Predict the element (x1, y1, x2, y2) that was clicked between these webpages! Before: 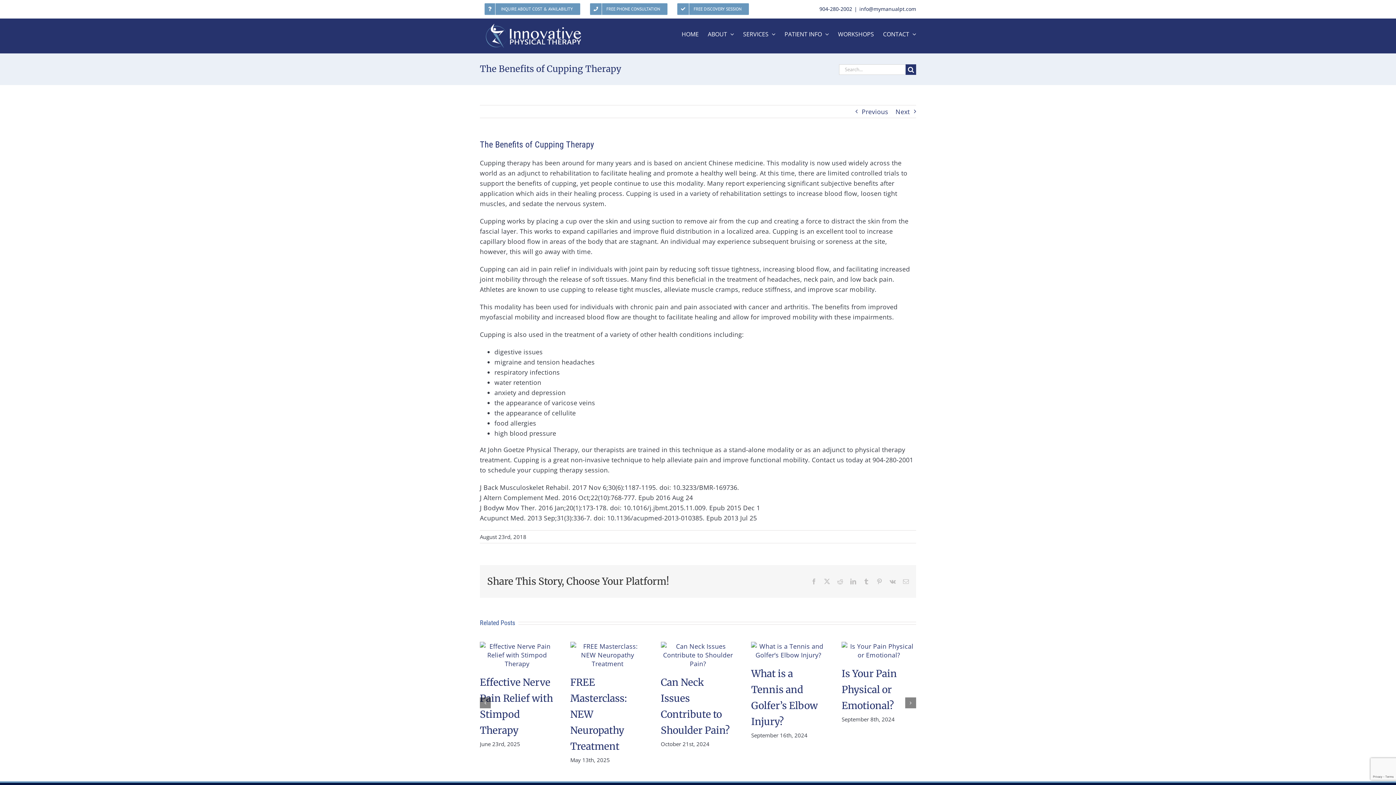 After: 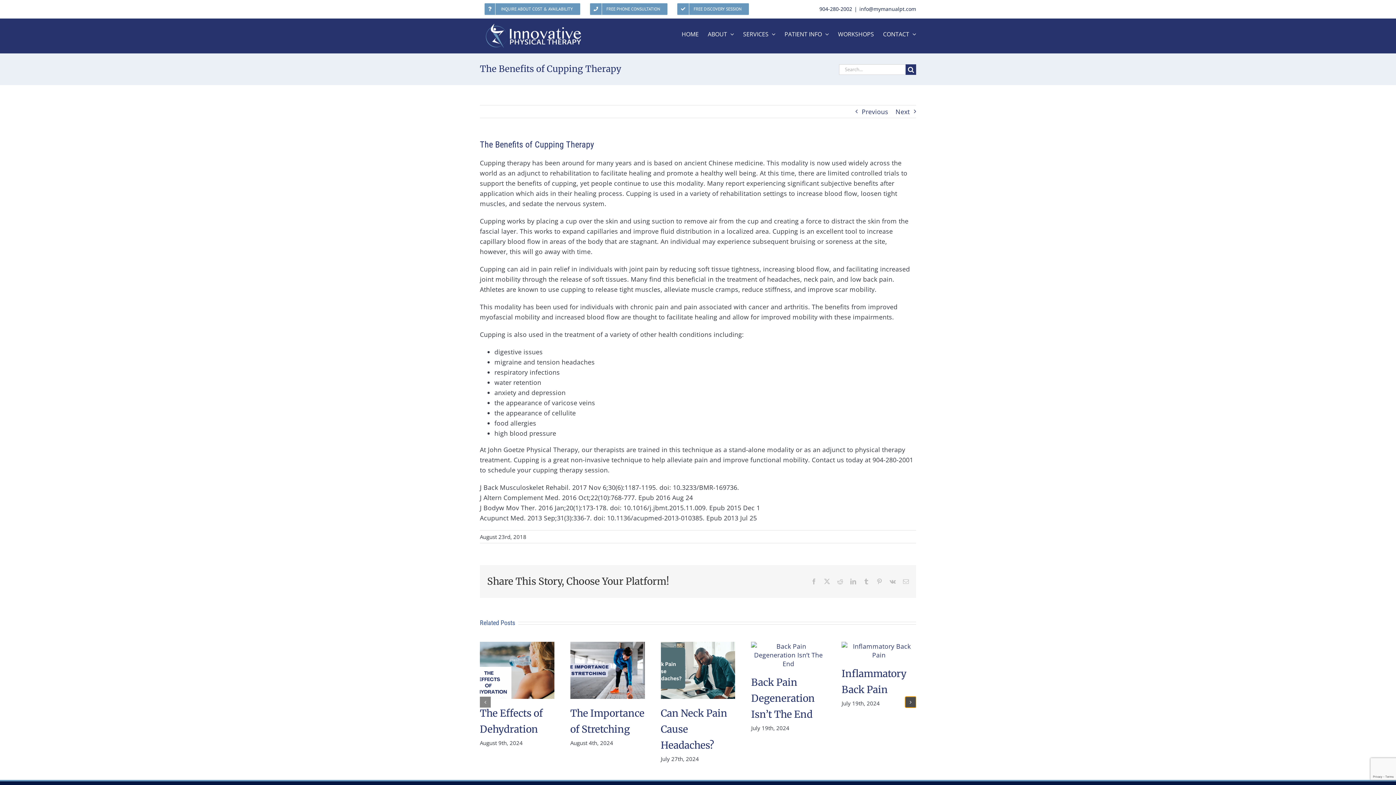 Action: bbox: (905, 697, 916, 708) label: Next slide